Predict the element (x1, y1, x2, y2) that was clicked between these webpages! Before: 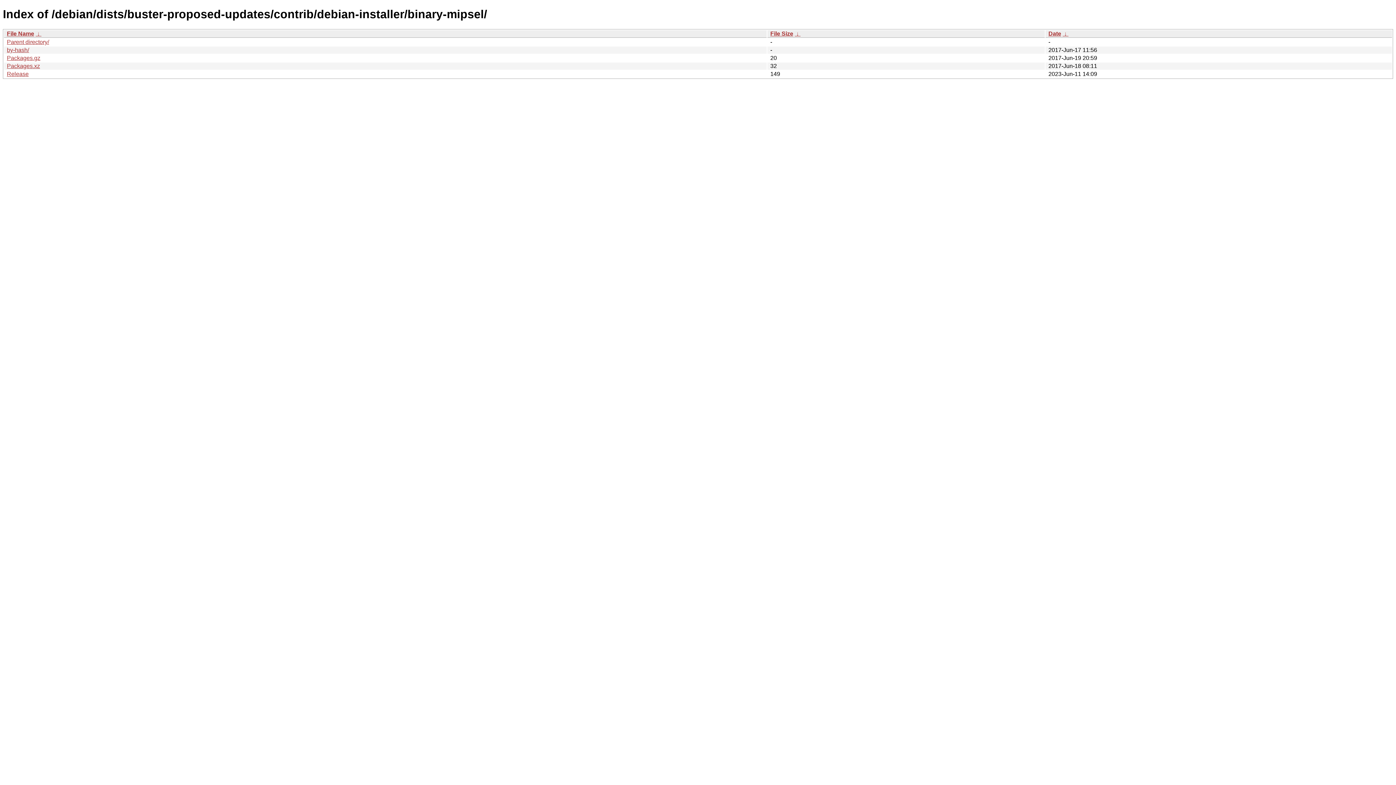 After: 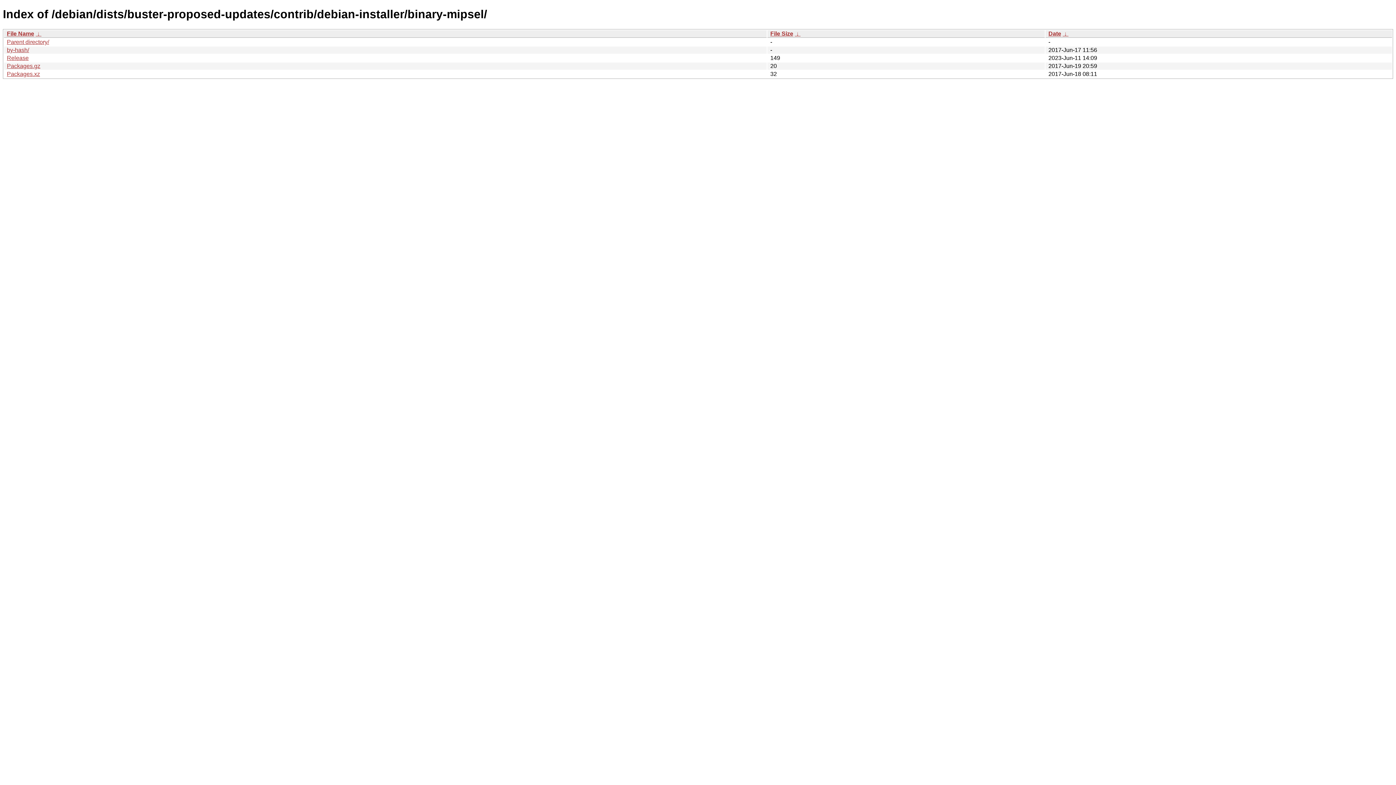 Action: bbox: (1062, 30, 1068, 36) label:  ↓ 